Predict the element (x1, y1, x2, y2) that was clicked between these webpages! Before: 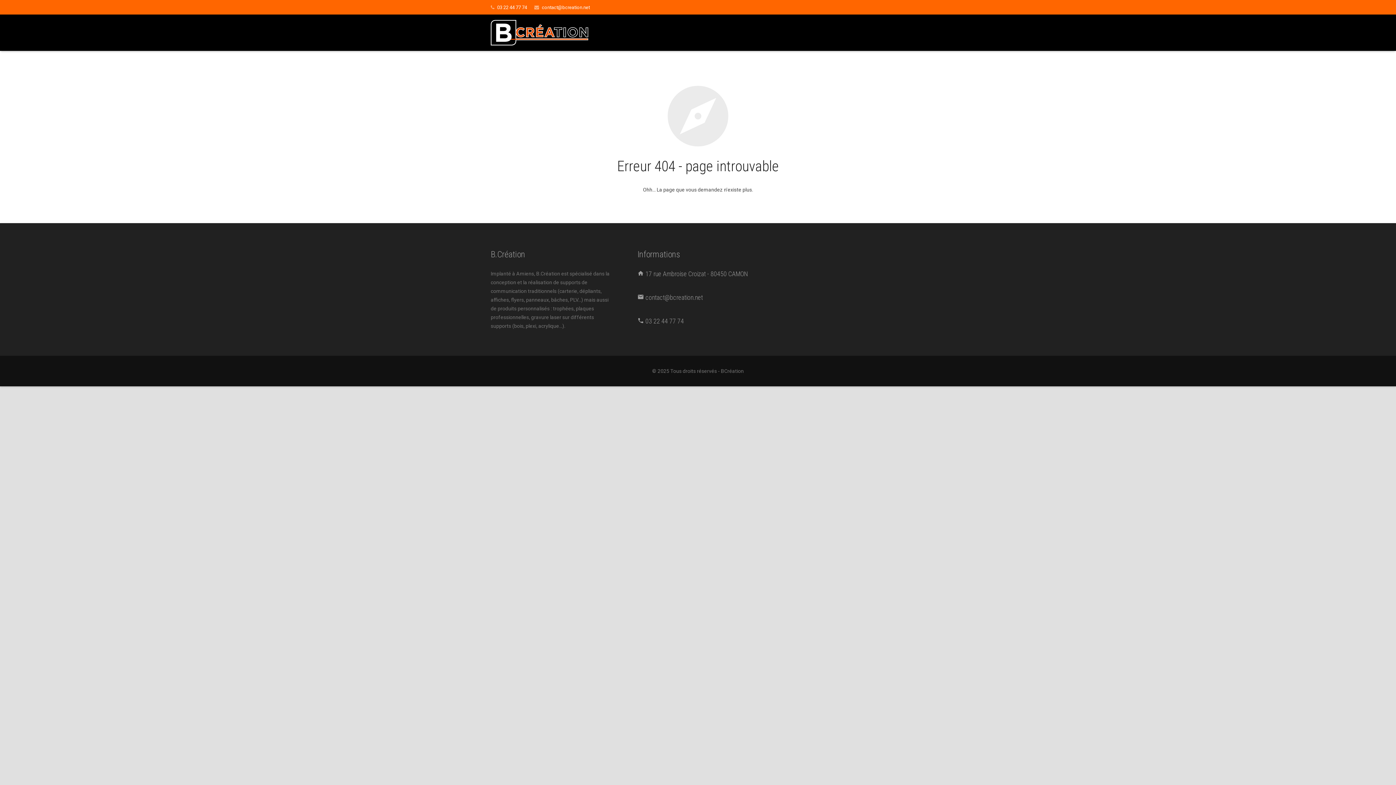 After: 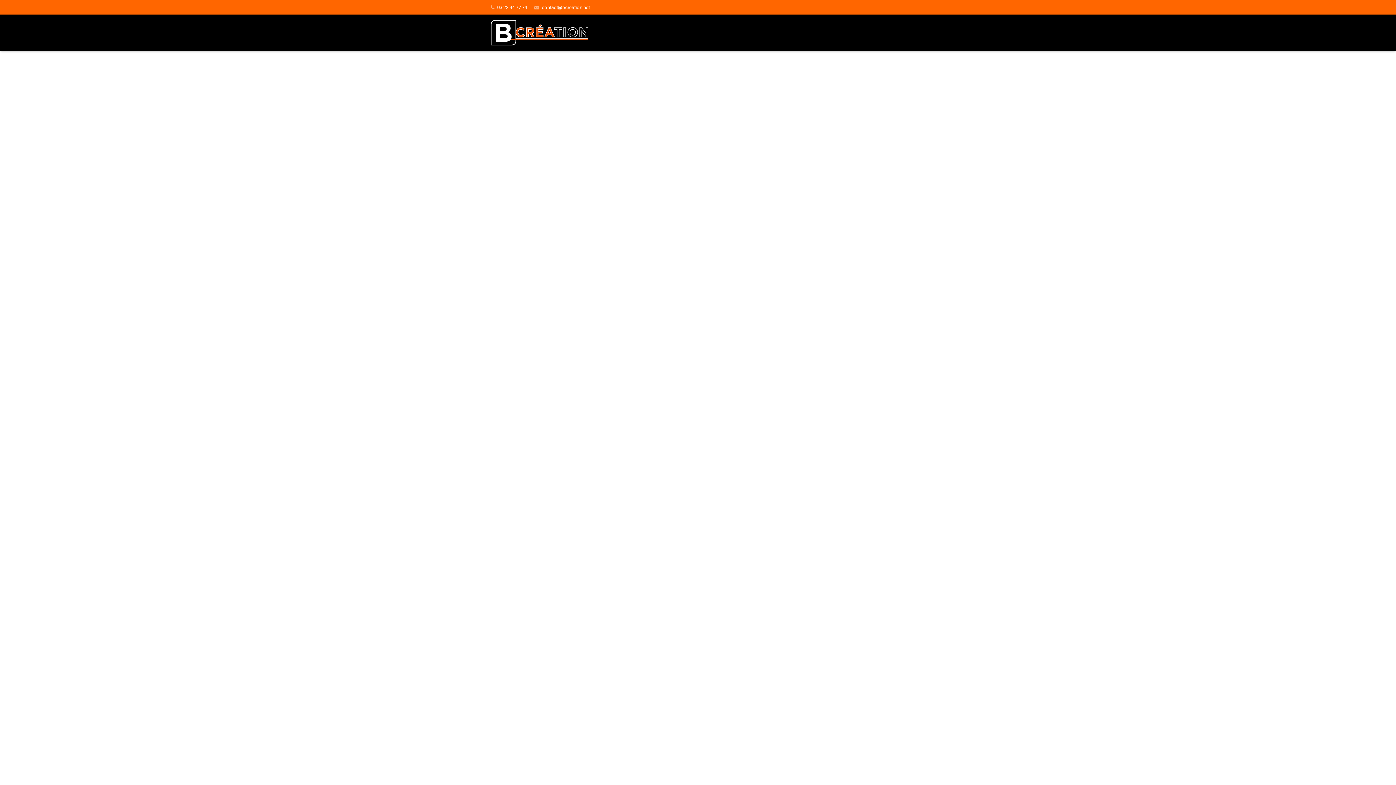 Action: bbox: (490, 20, 588, 45)